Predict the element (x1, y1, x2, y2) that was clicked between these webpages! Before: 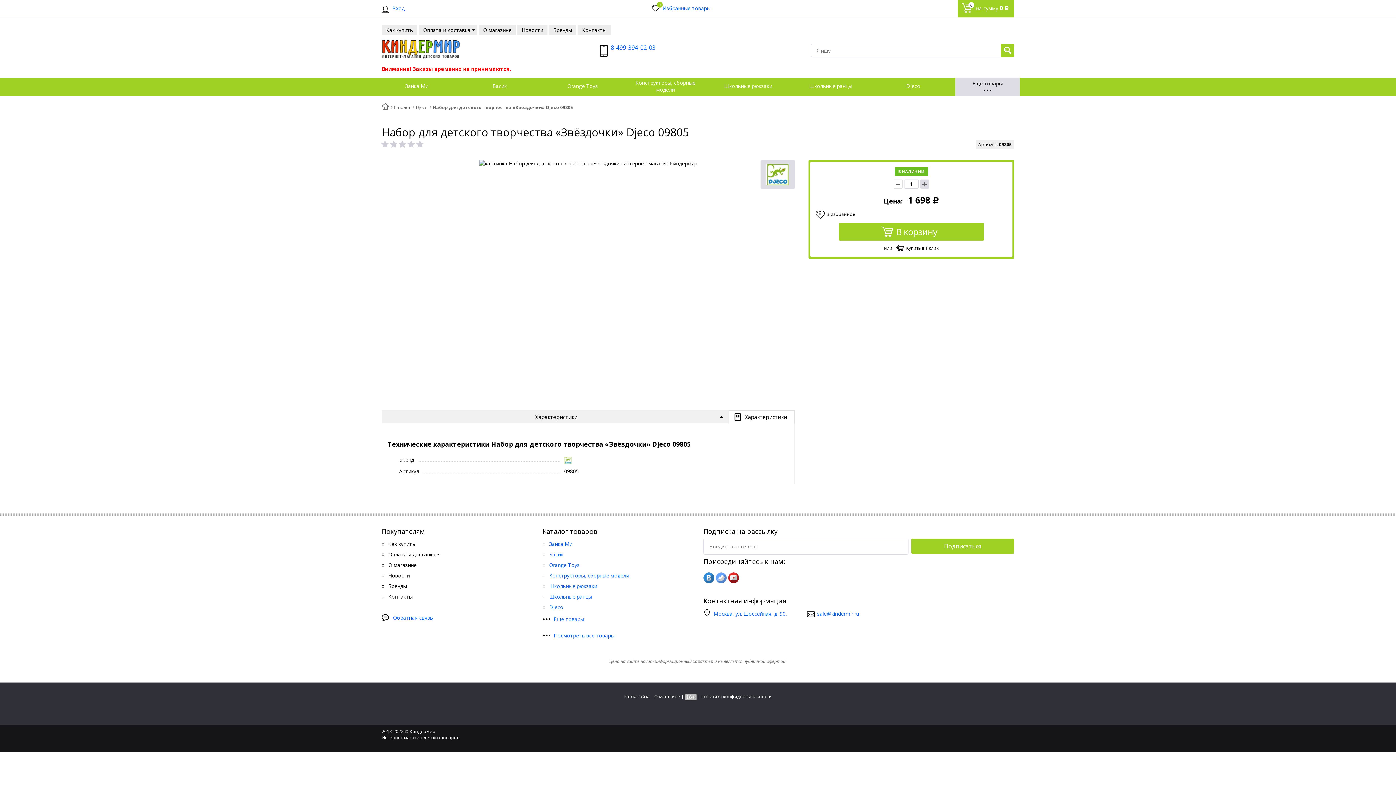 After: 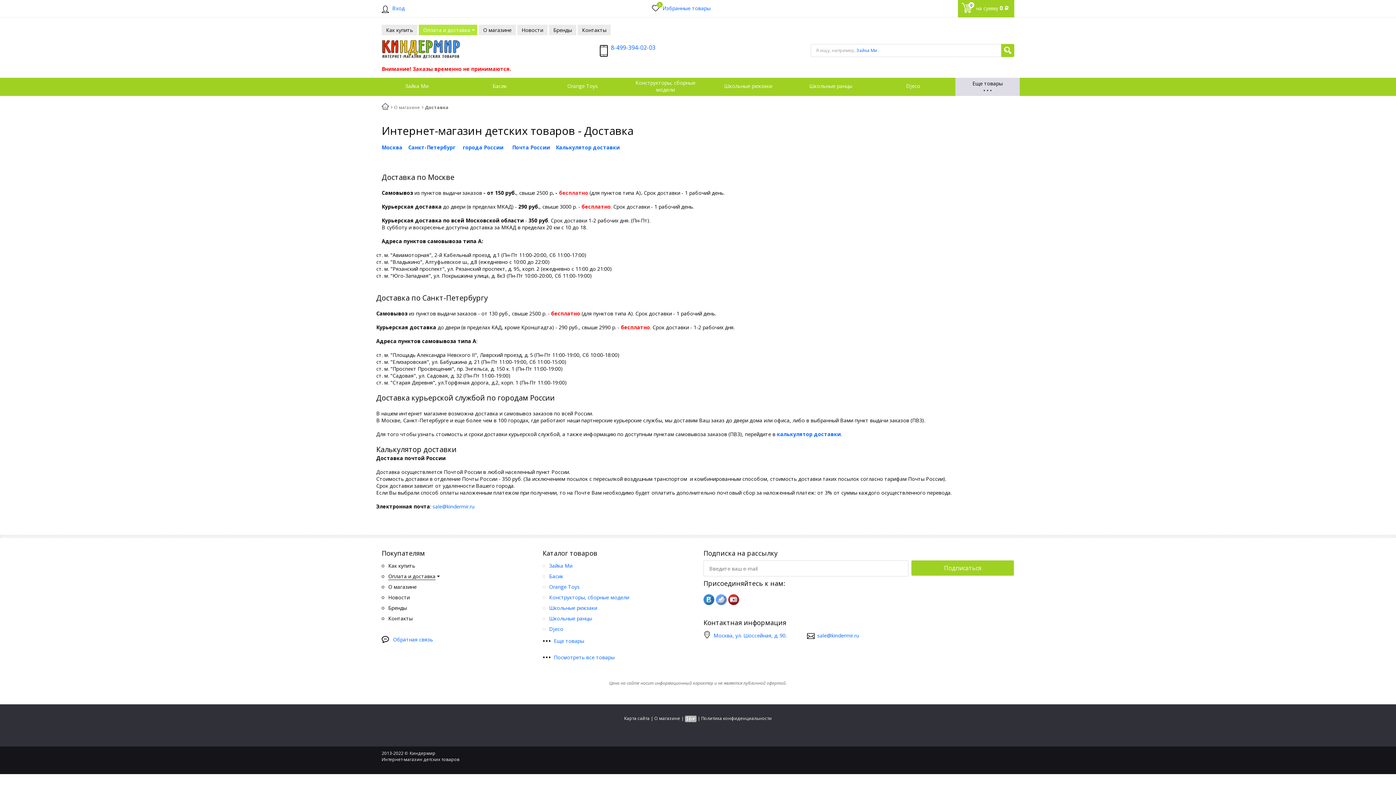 Action: label:  Оплата и доставка  bbox: (381, 549, 438, 559)